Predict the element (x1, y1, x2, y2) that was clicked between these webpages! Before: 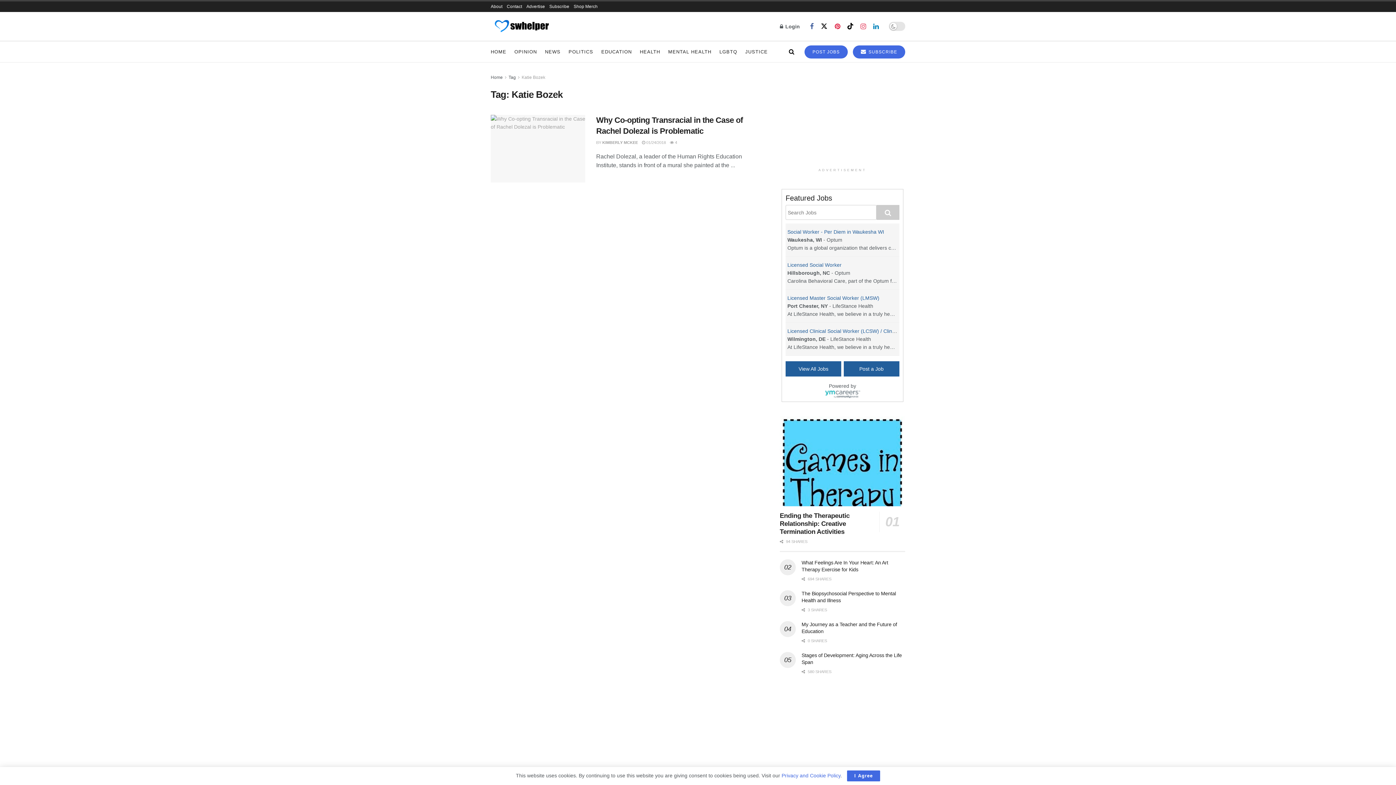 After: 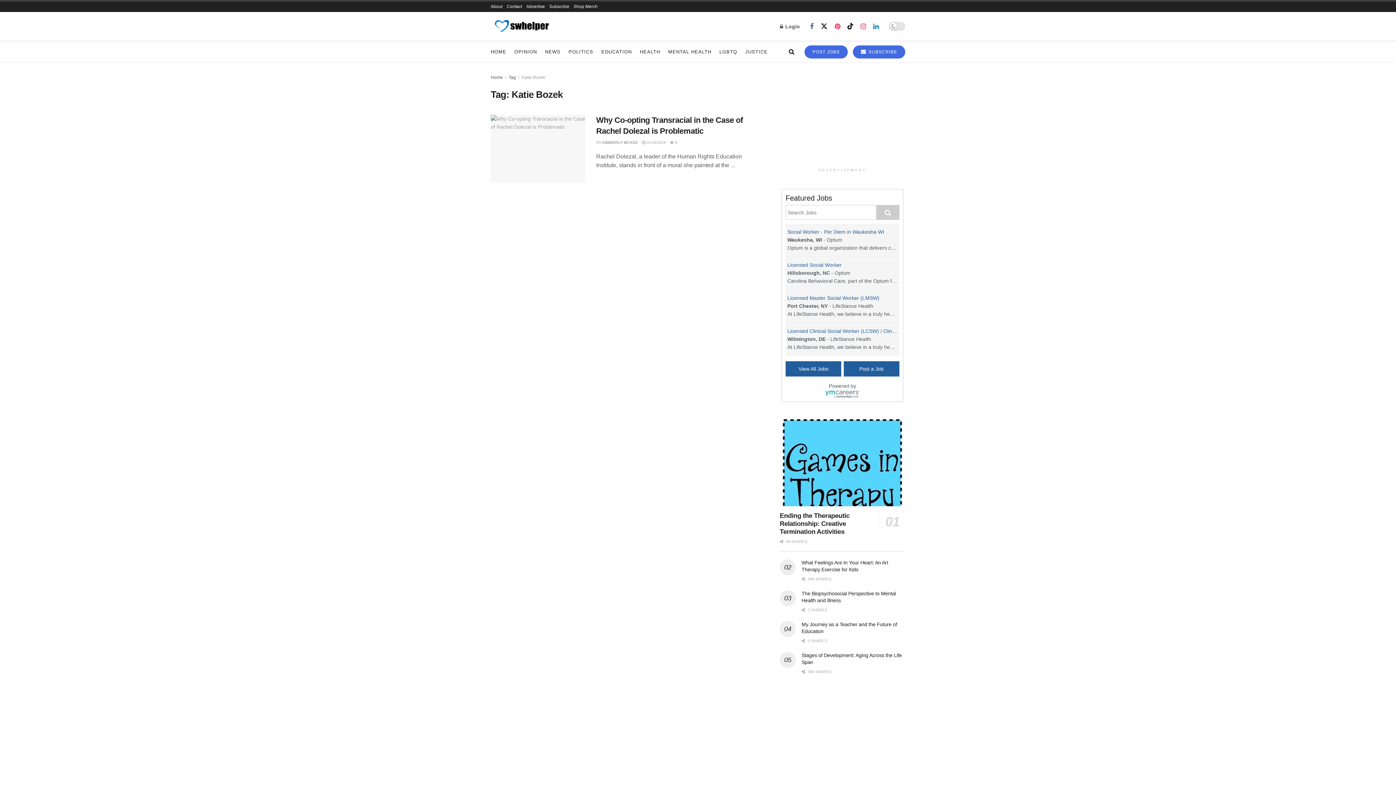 Action: bbox: (847, 770, 880, 781) label: I Agree